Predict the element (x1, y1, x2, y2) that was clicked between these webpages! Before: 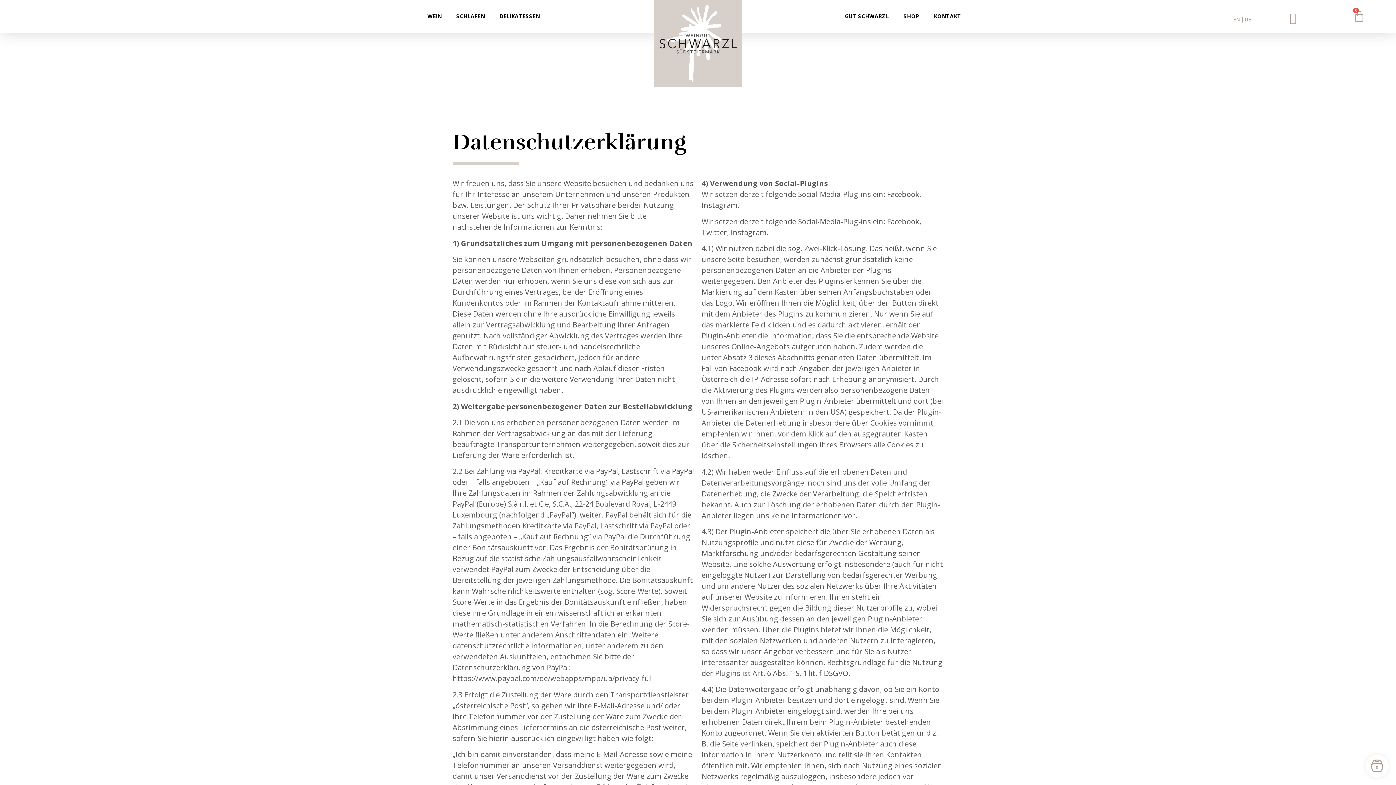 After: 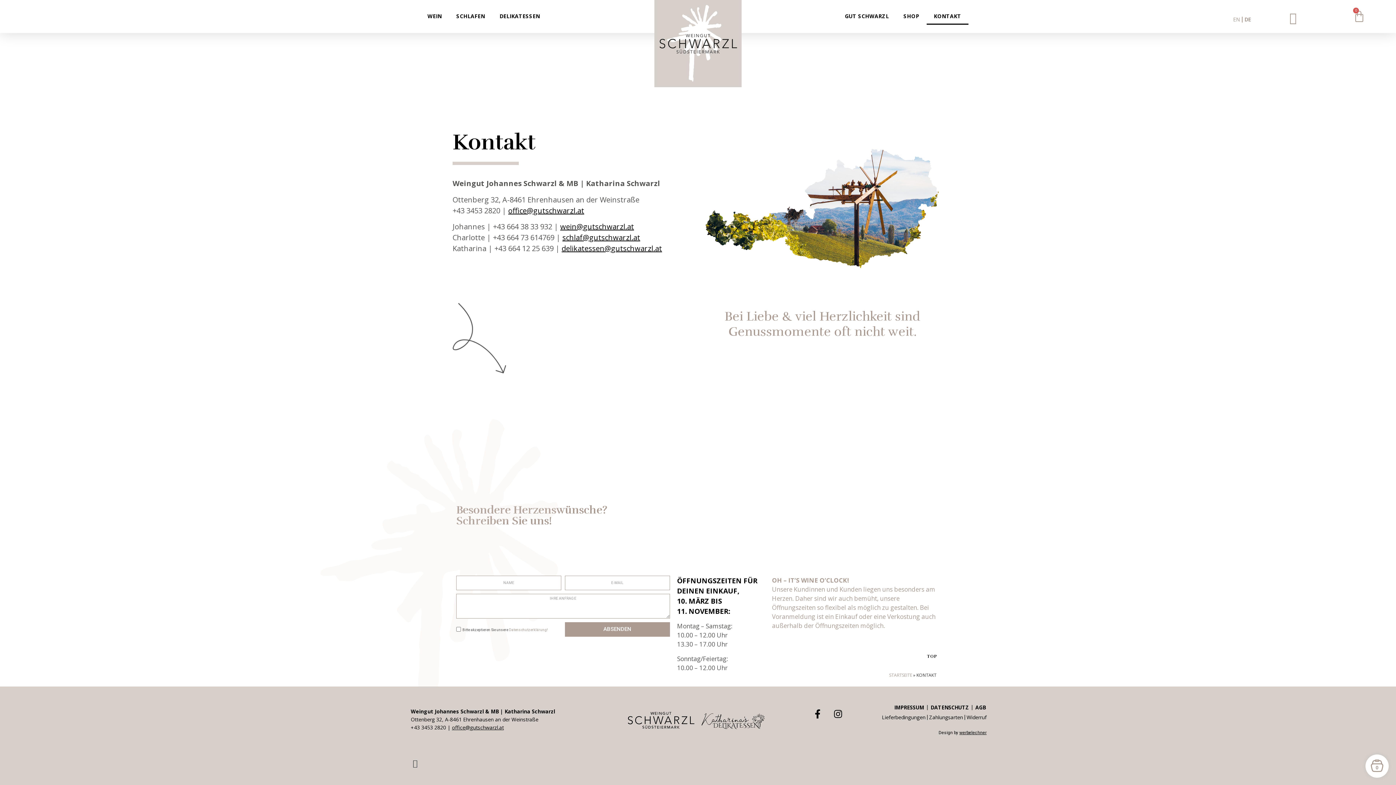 Action: bbox: (925, 8, 966, 25) label: KONTAKT